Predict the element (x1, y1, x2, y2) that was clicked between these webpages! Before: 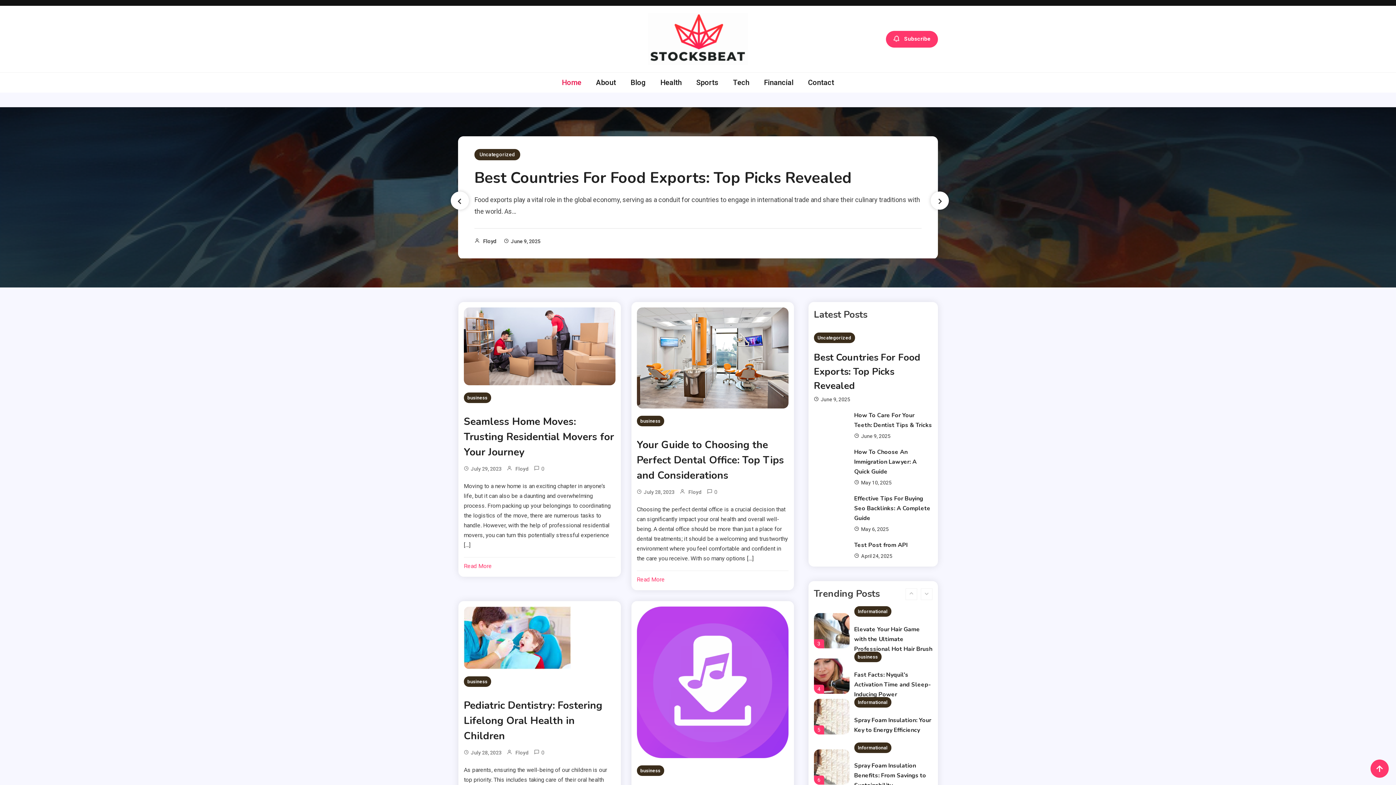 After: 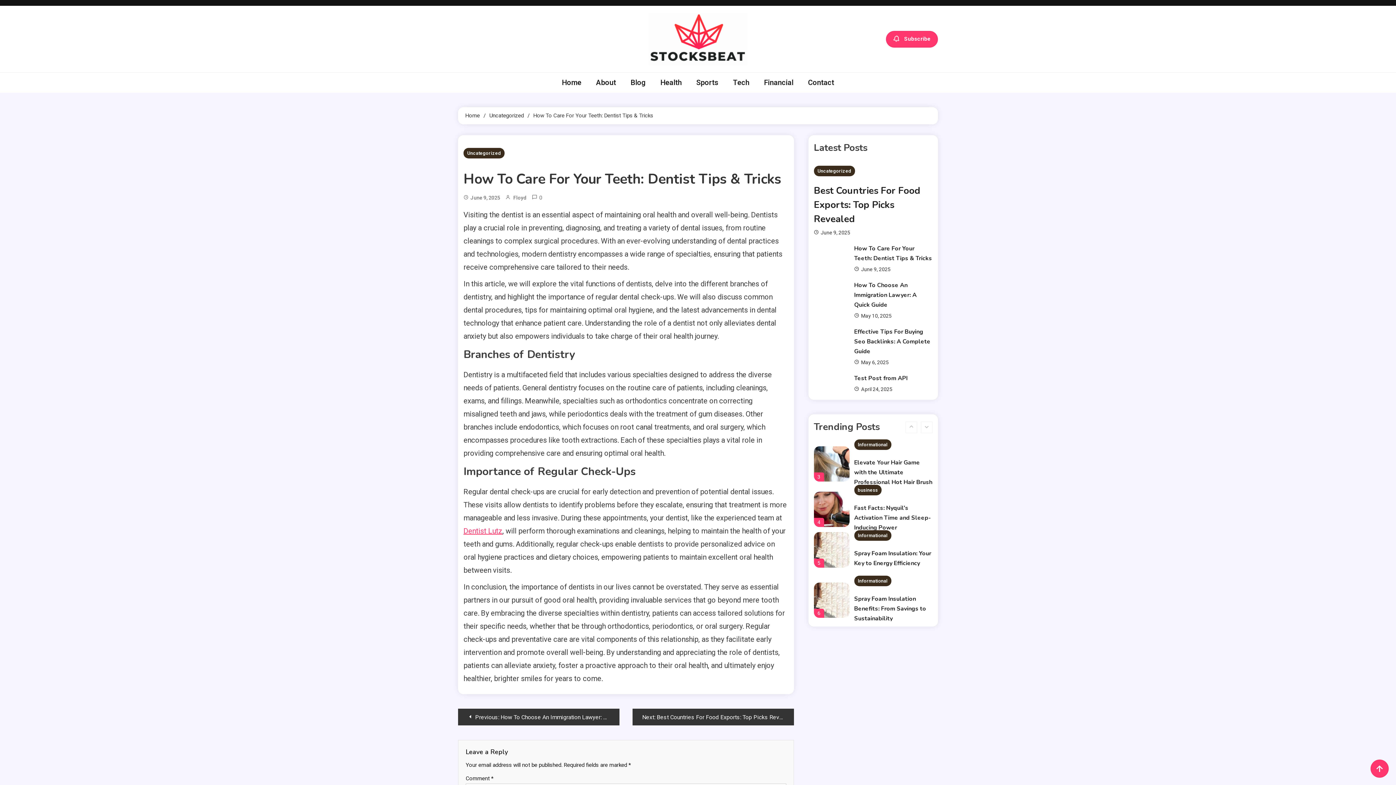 Action: label: June 9, 2025 bbox: (861, 433, 890, 439)